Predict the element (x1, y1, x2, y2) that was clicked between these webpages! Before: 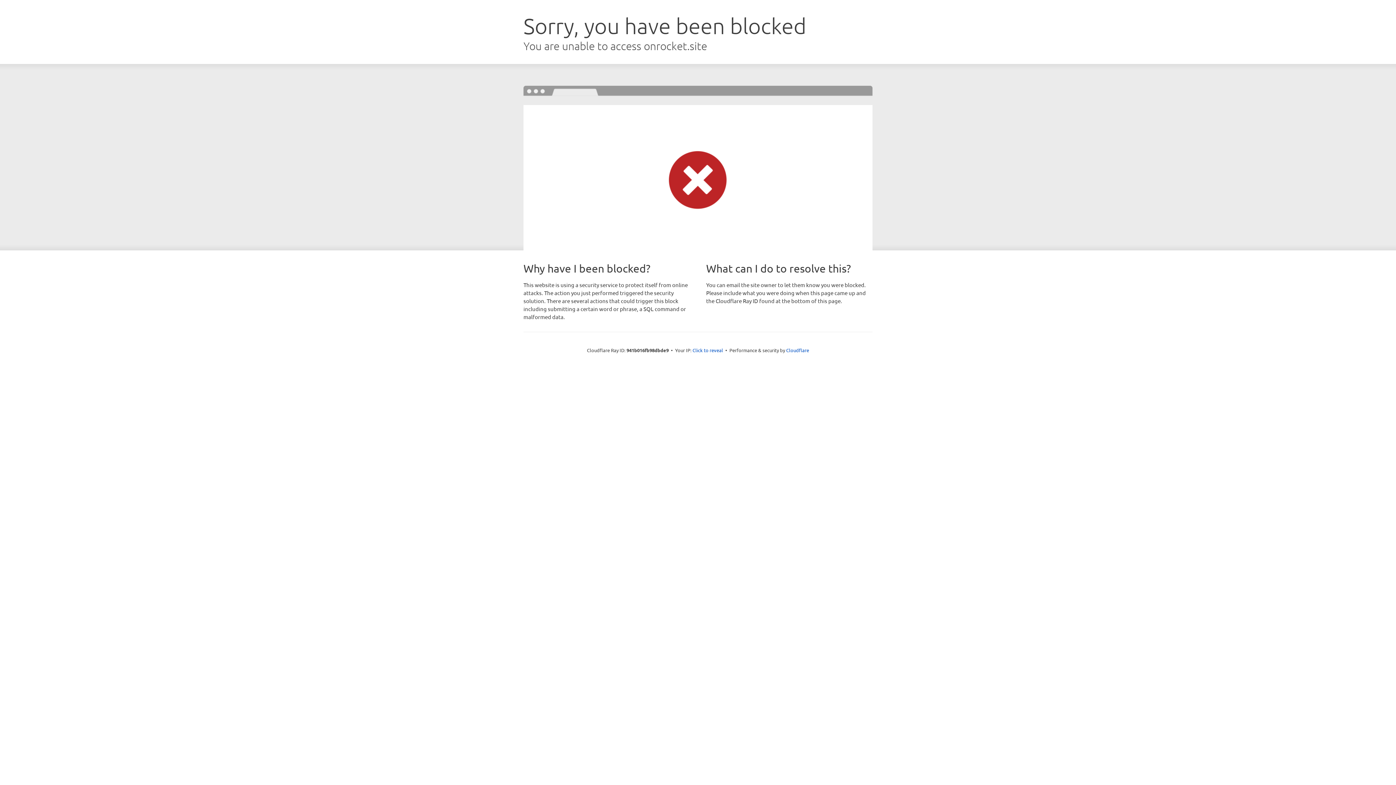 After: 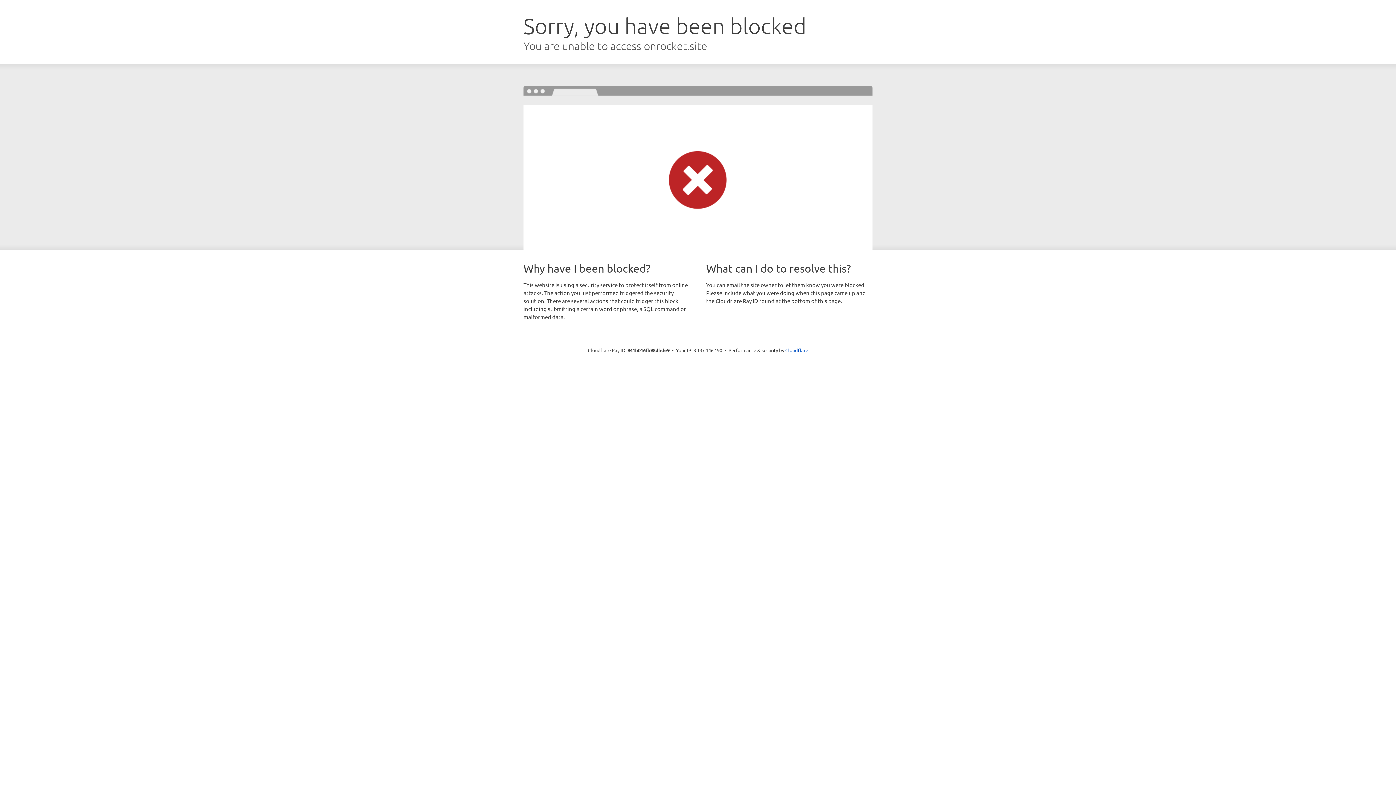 Action: bbox: (692, 346, 723, 353) label: Click to reveal